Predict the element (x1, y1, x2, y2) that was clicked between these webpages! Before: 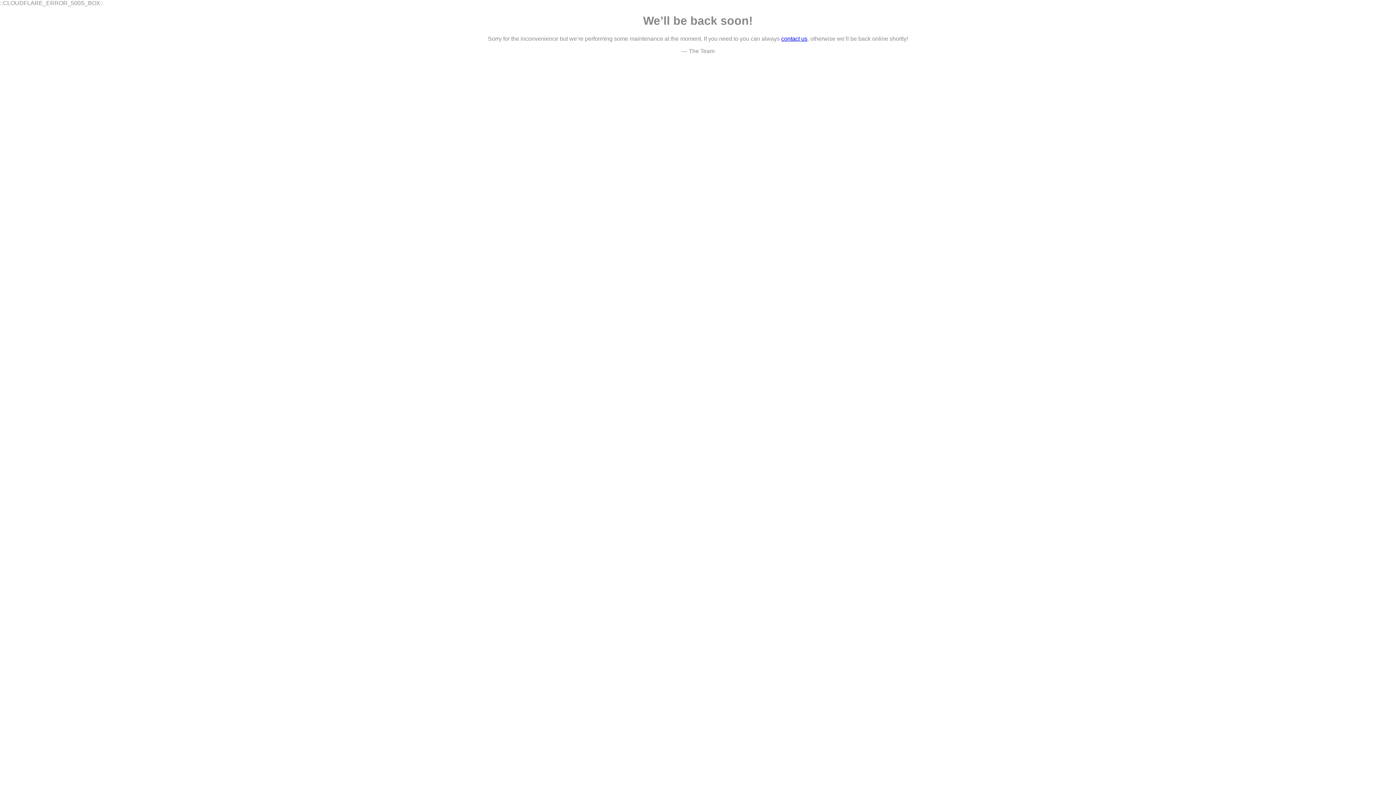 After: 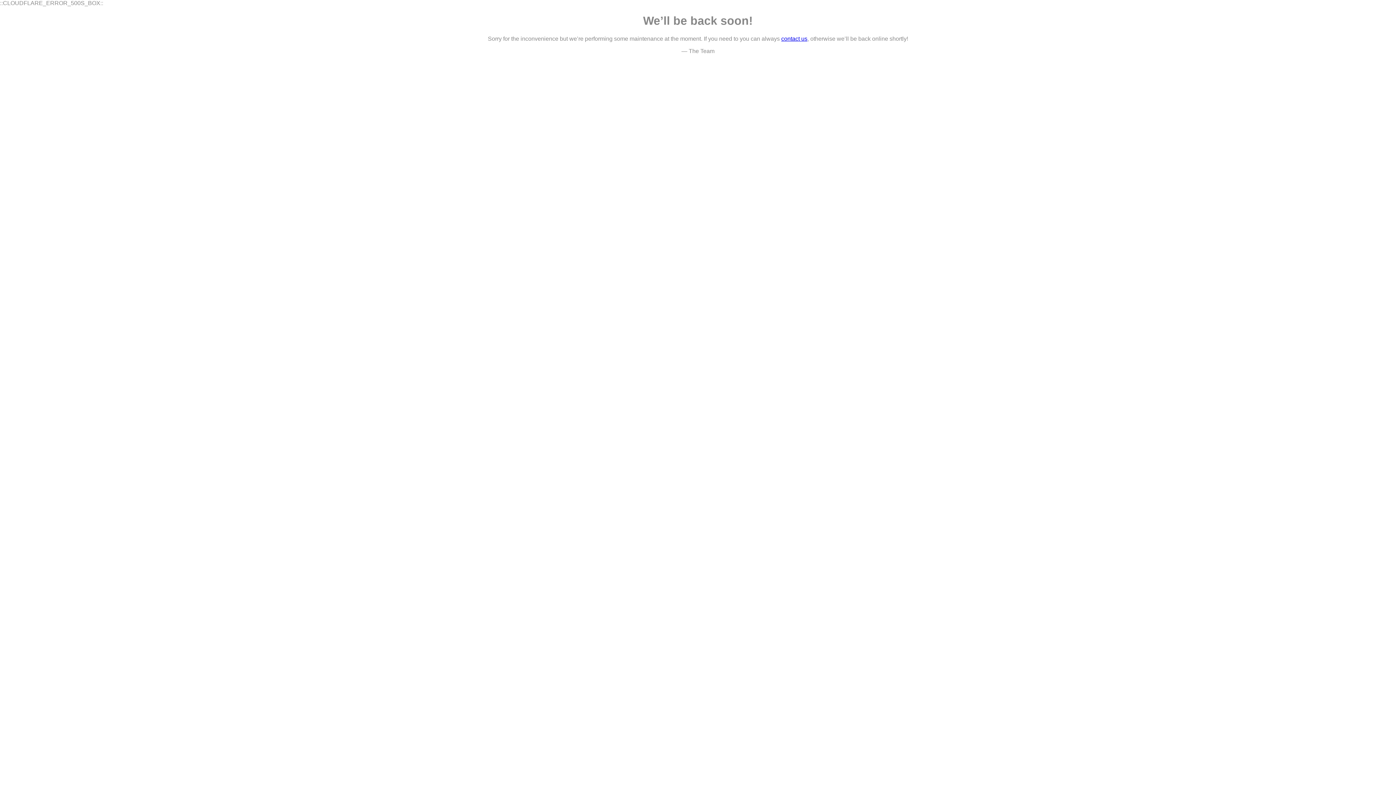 Action: bbox: (781, 35, 807, 41) label: contact us